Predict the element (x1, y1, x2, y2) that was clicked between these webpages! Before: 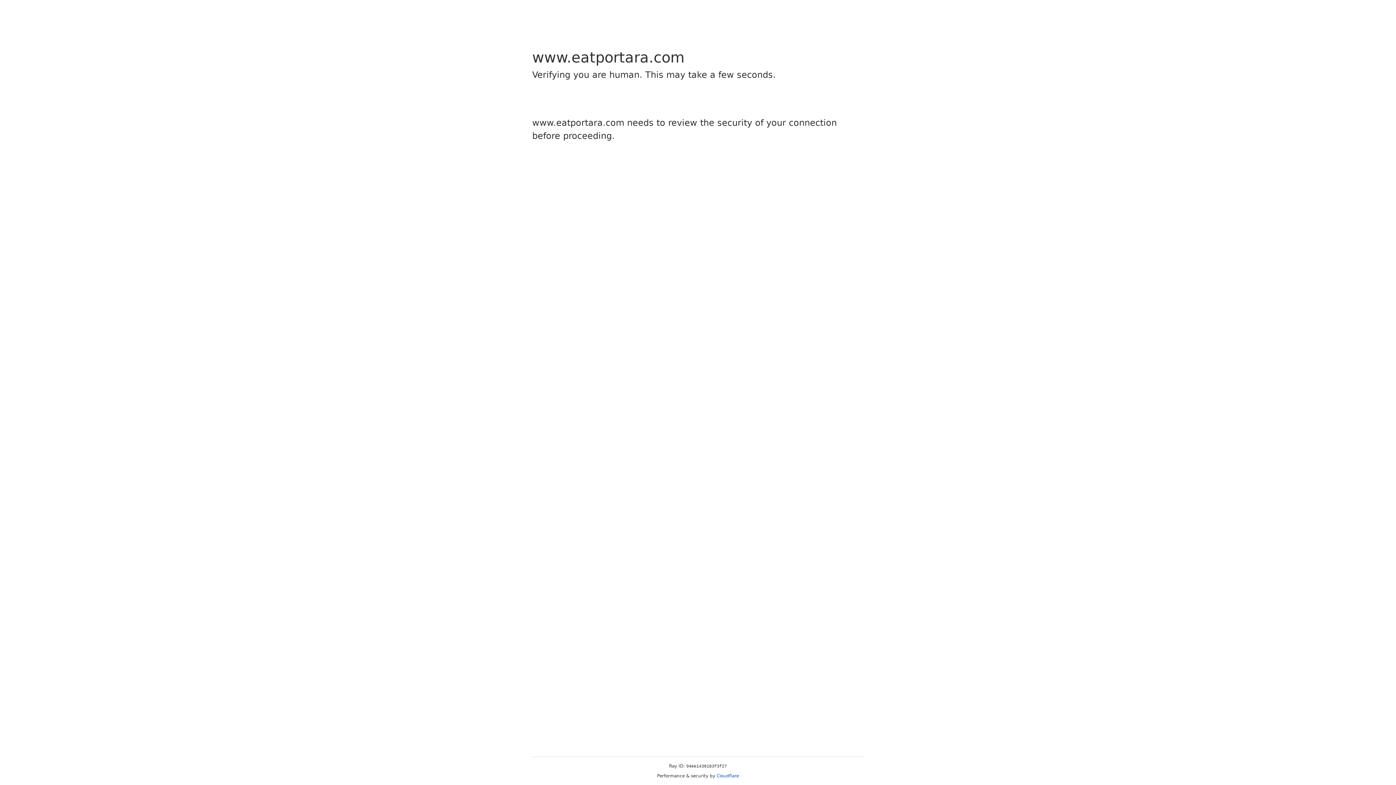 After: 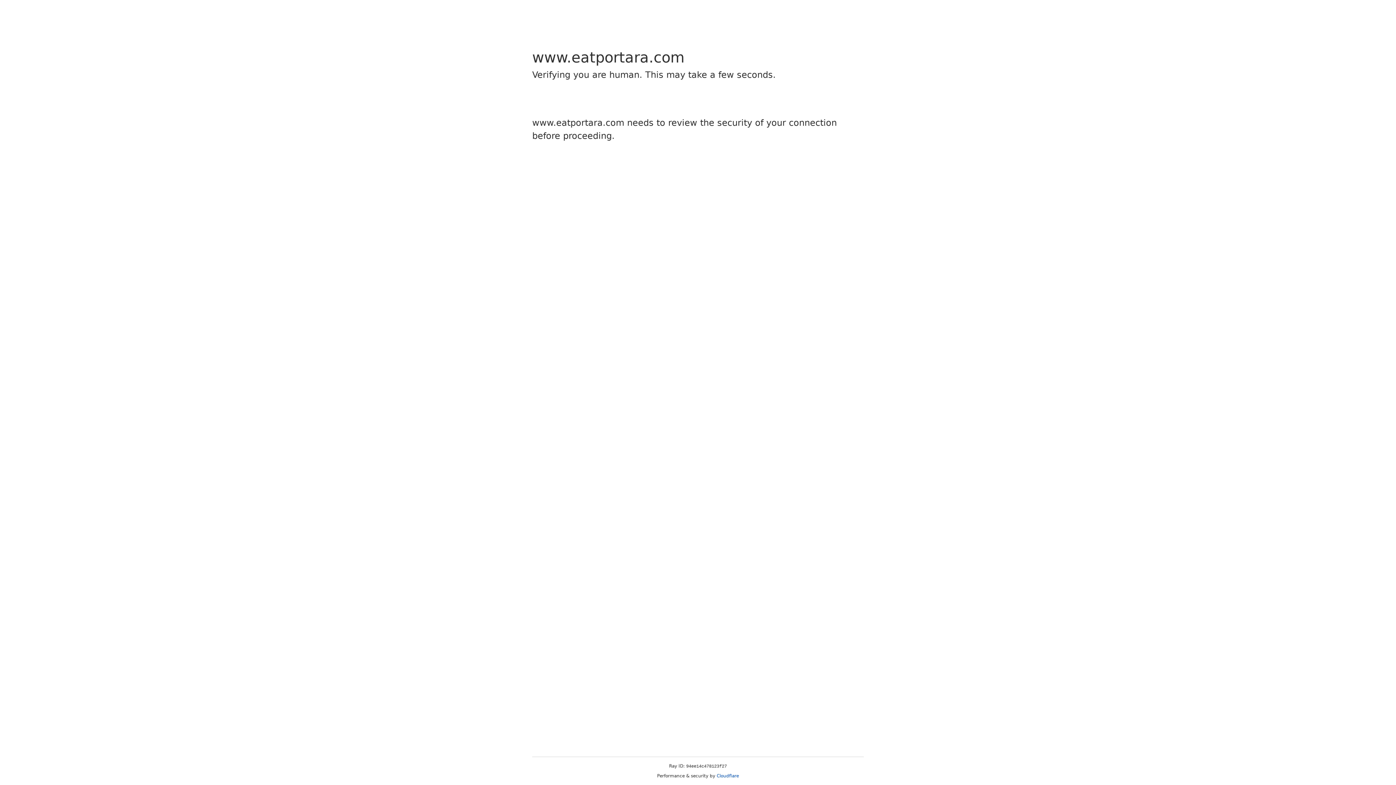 Action: label: Cloudflare bbox: (716, 773, 739, 778)